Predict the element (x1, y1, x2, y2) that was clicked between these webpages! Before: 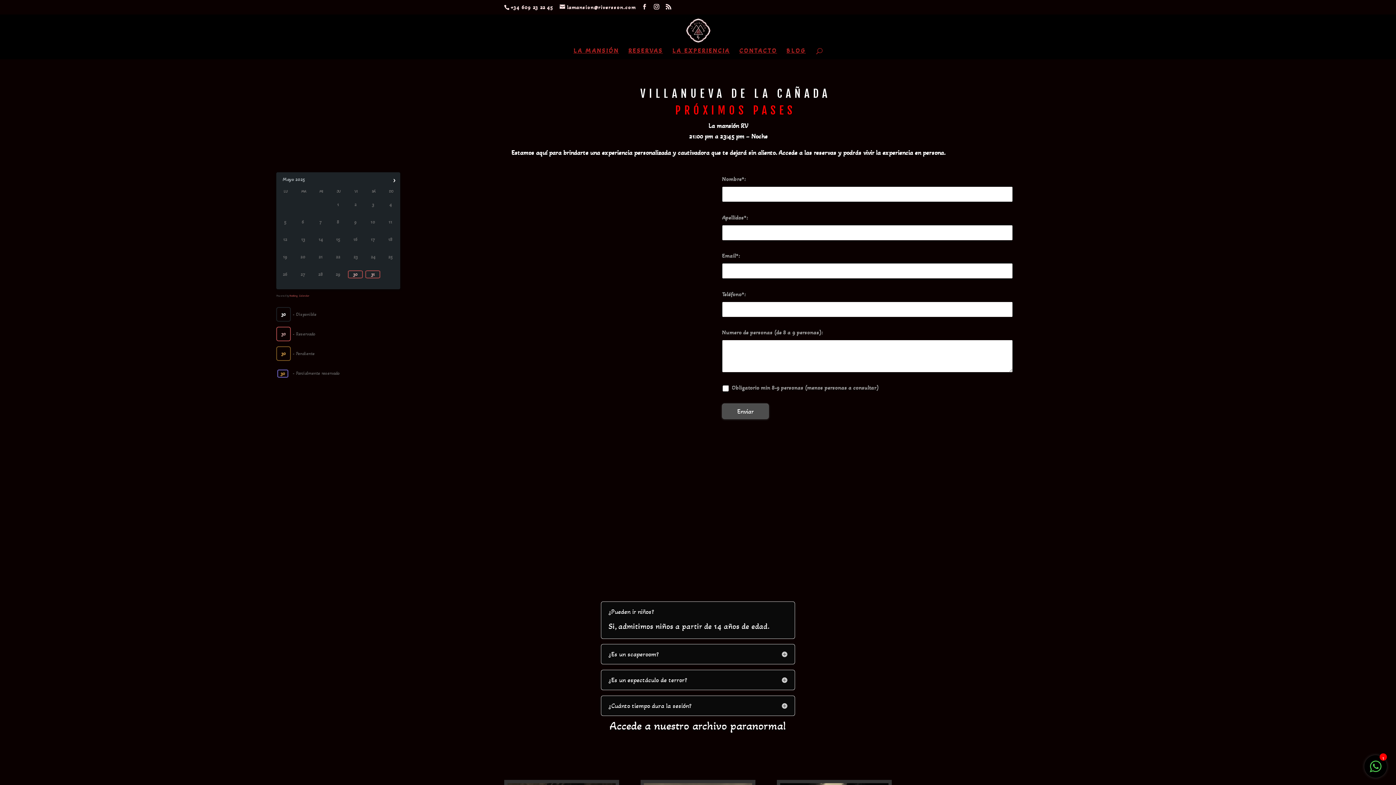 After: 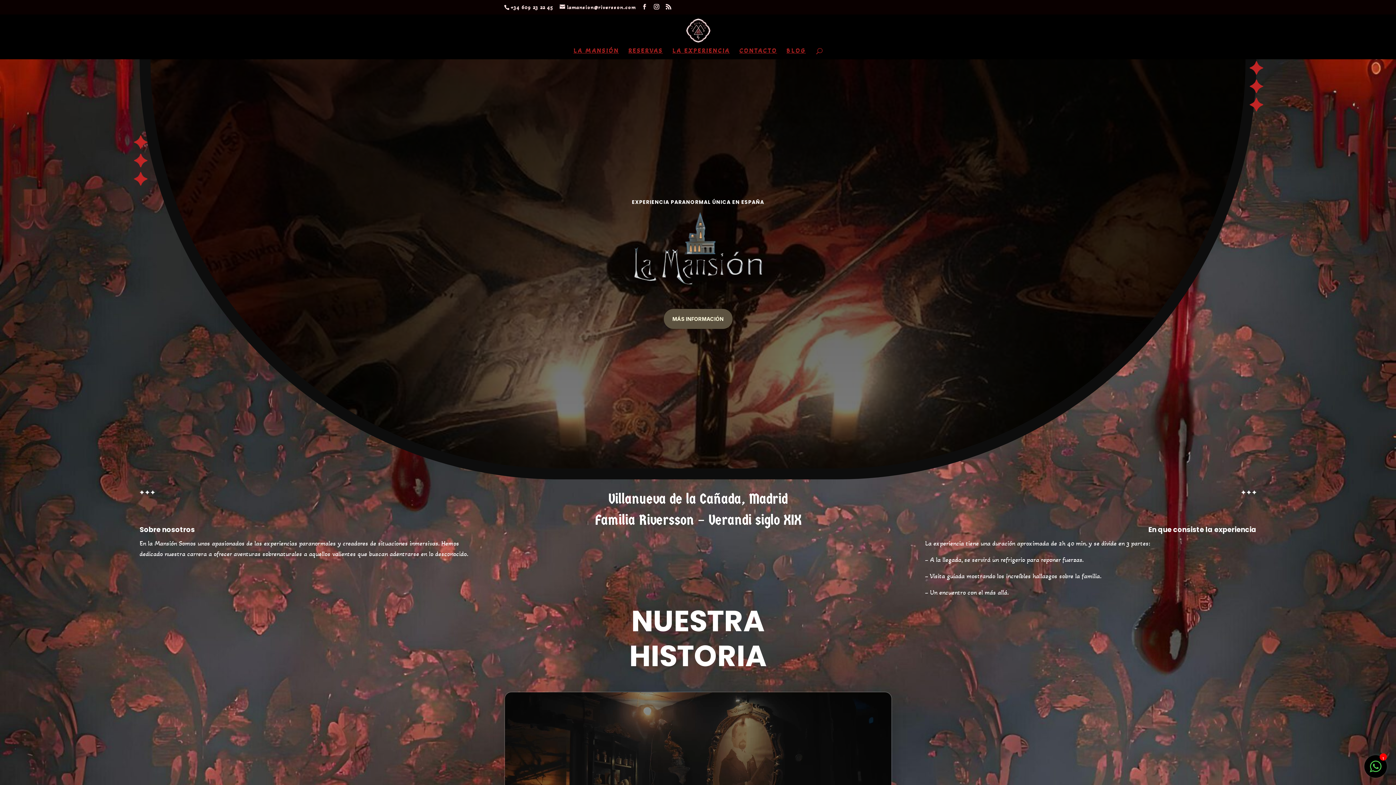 Action: bbox: (685, 26, 711, 32)